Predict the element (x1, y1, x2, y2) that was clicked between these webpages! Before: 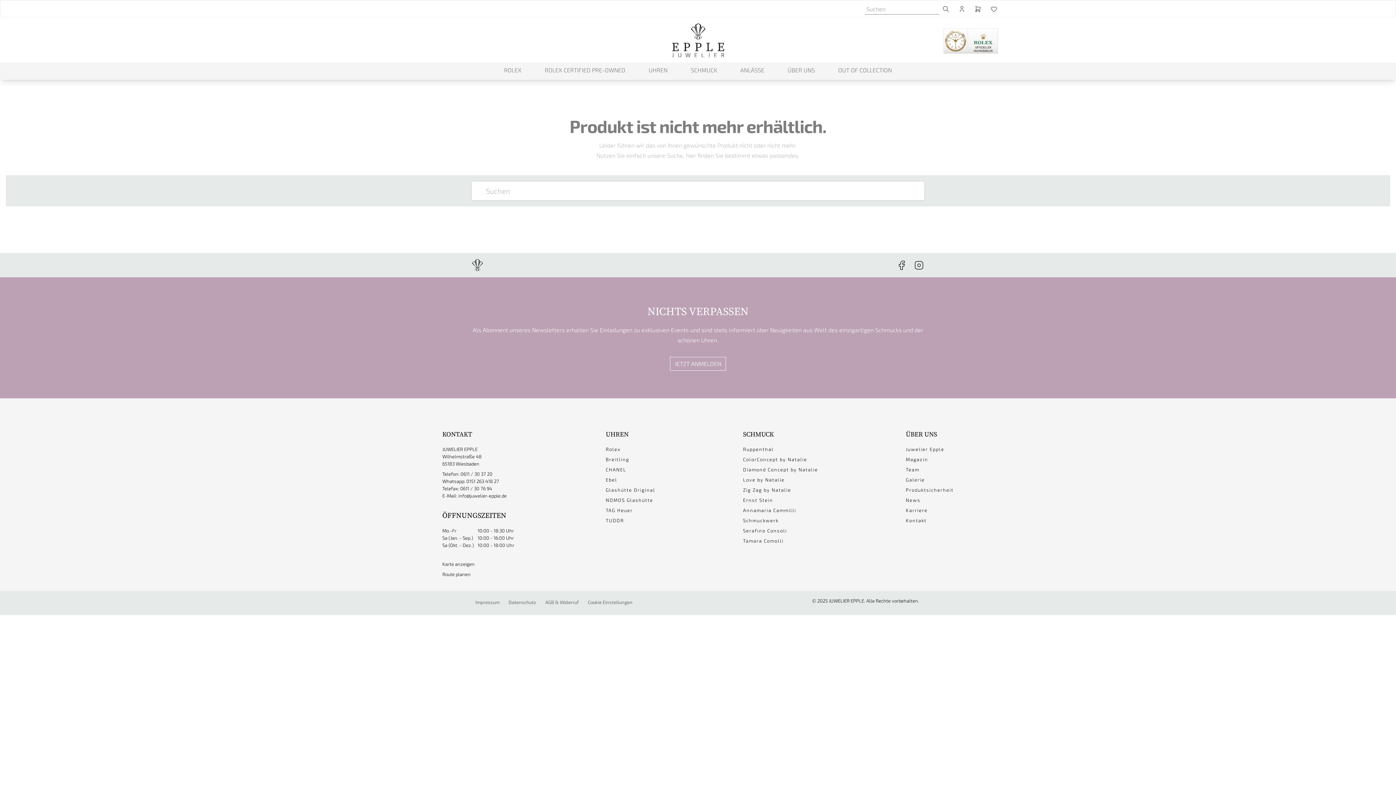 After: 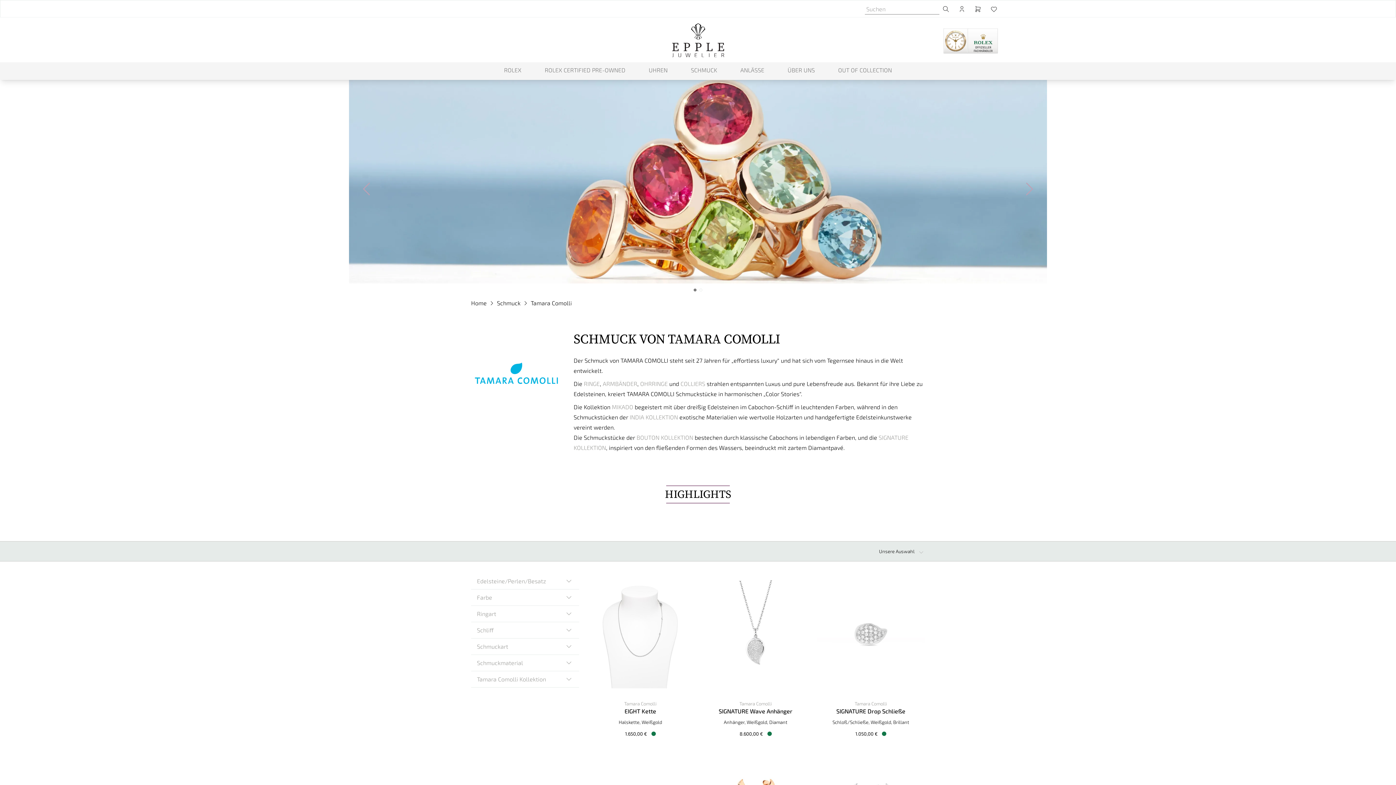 Action: bbox: (743, 538, 783, 544) label: Tamara Comolli